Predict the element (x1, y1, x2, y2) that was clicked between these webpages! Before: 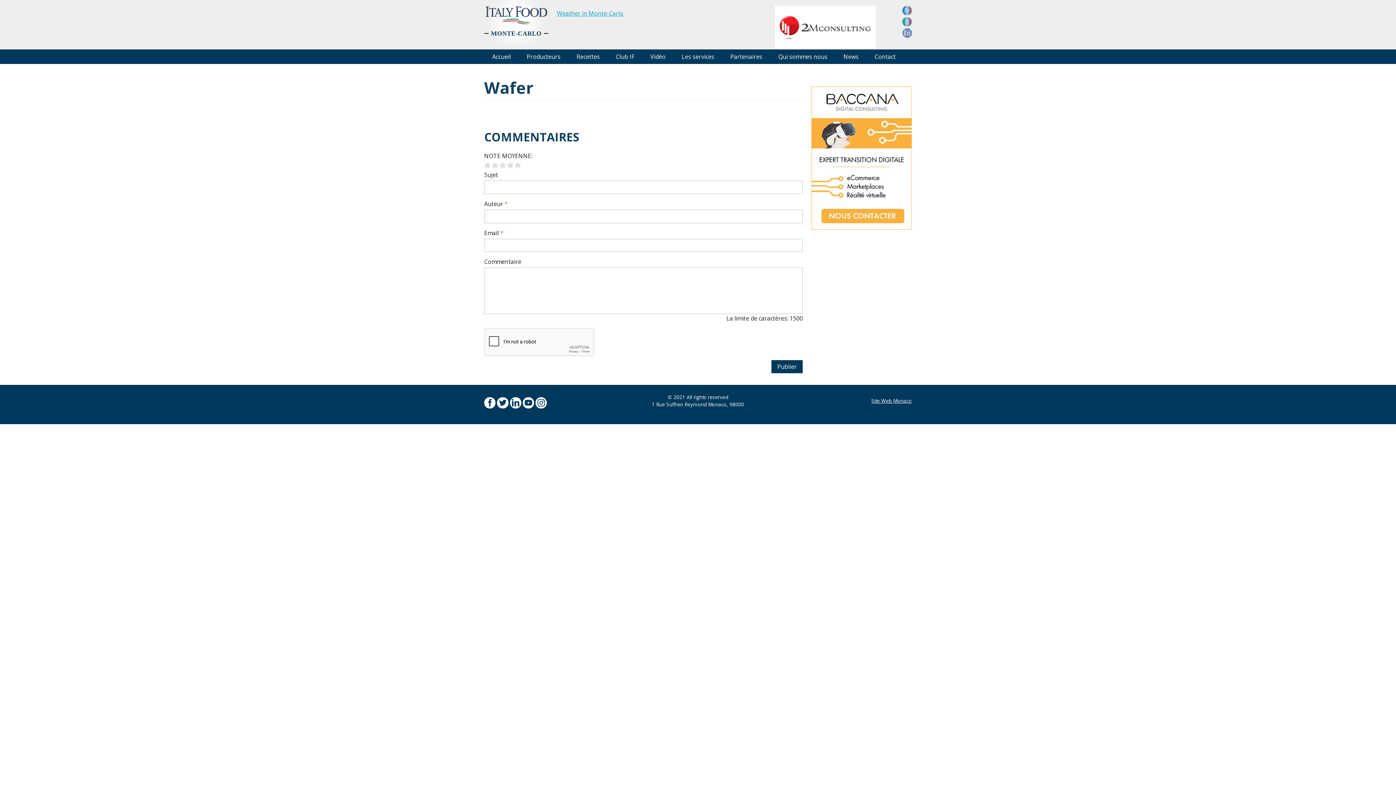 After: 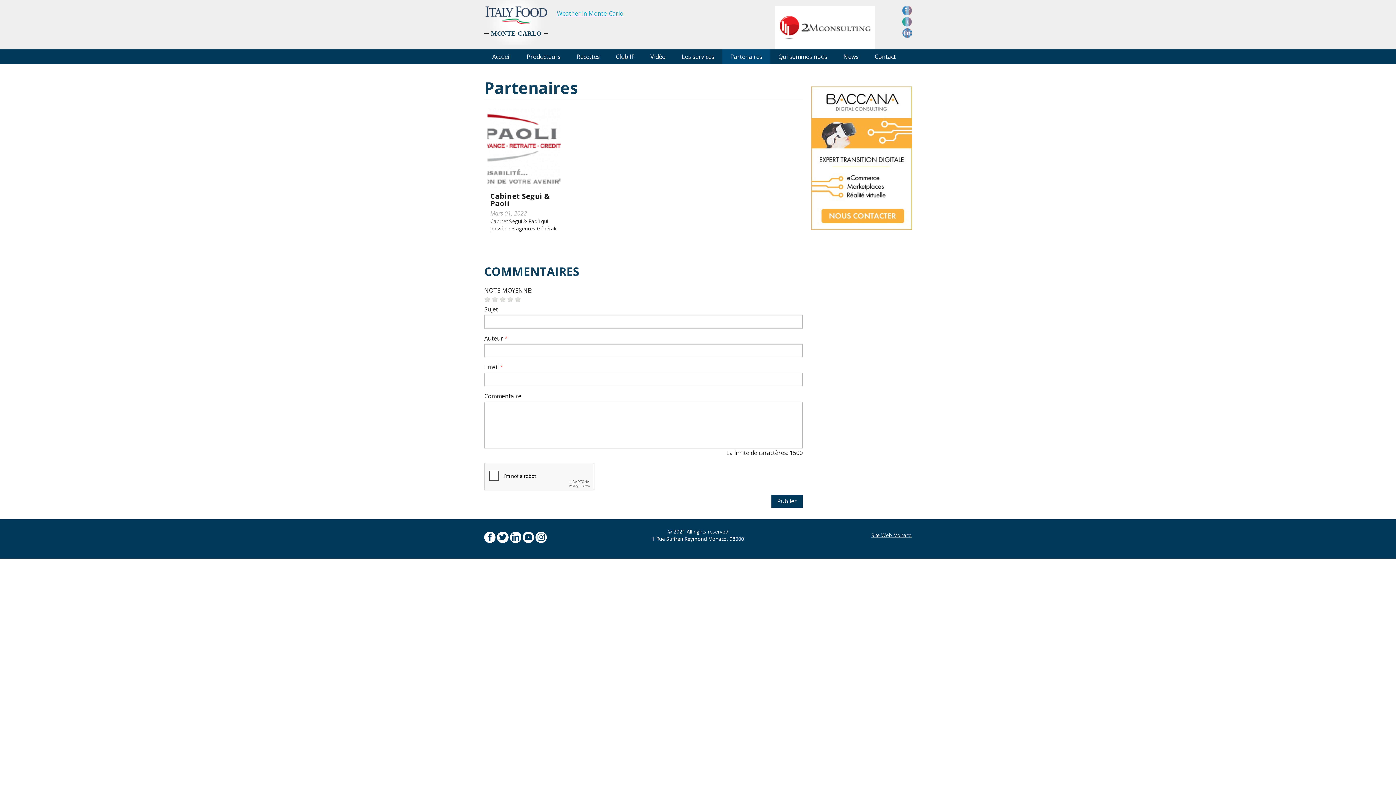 Action: label: Partenaires bbox: (722, 49, 770, 64)